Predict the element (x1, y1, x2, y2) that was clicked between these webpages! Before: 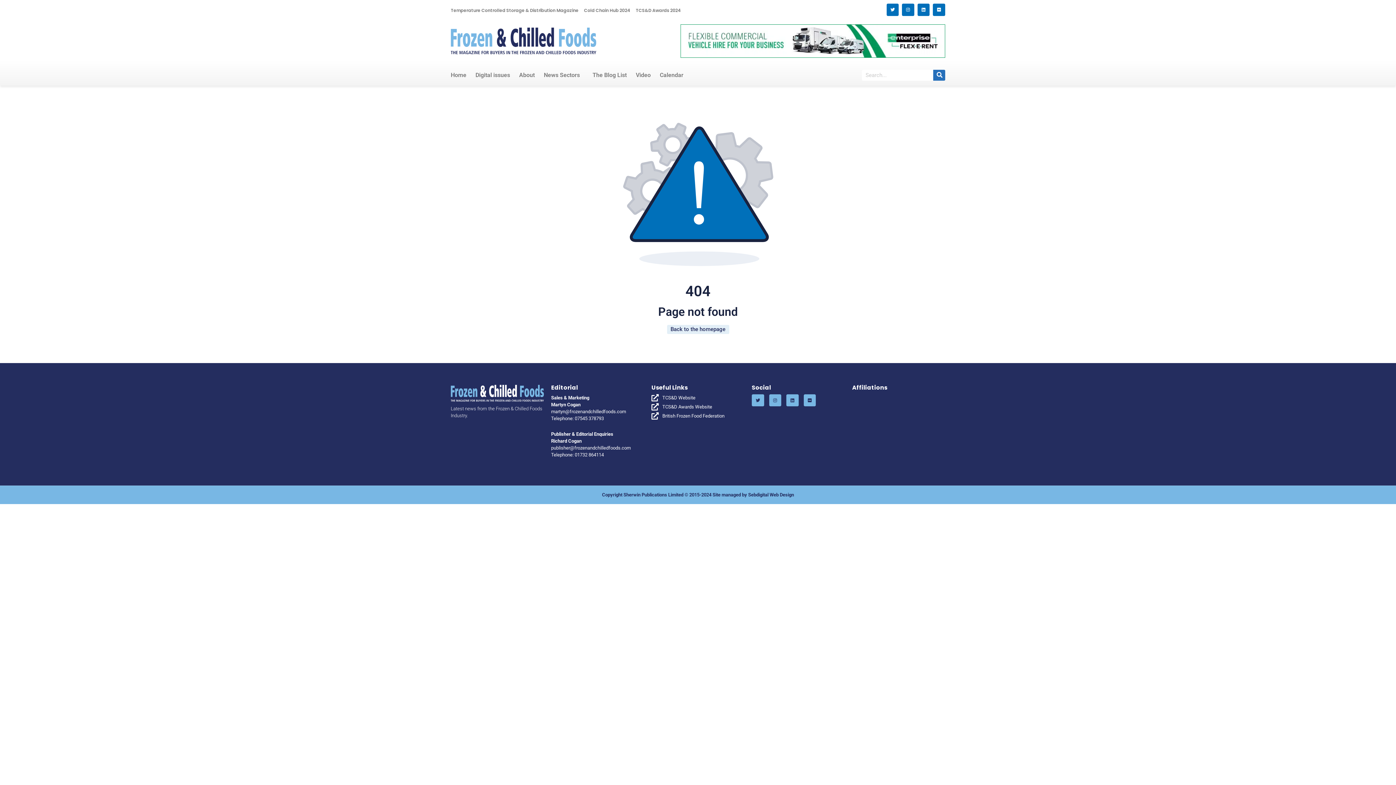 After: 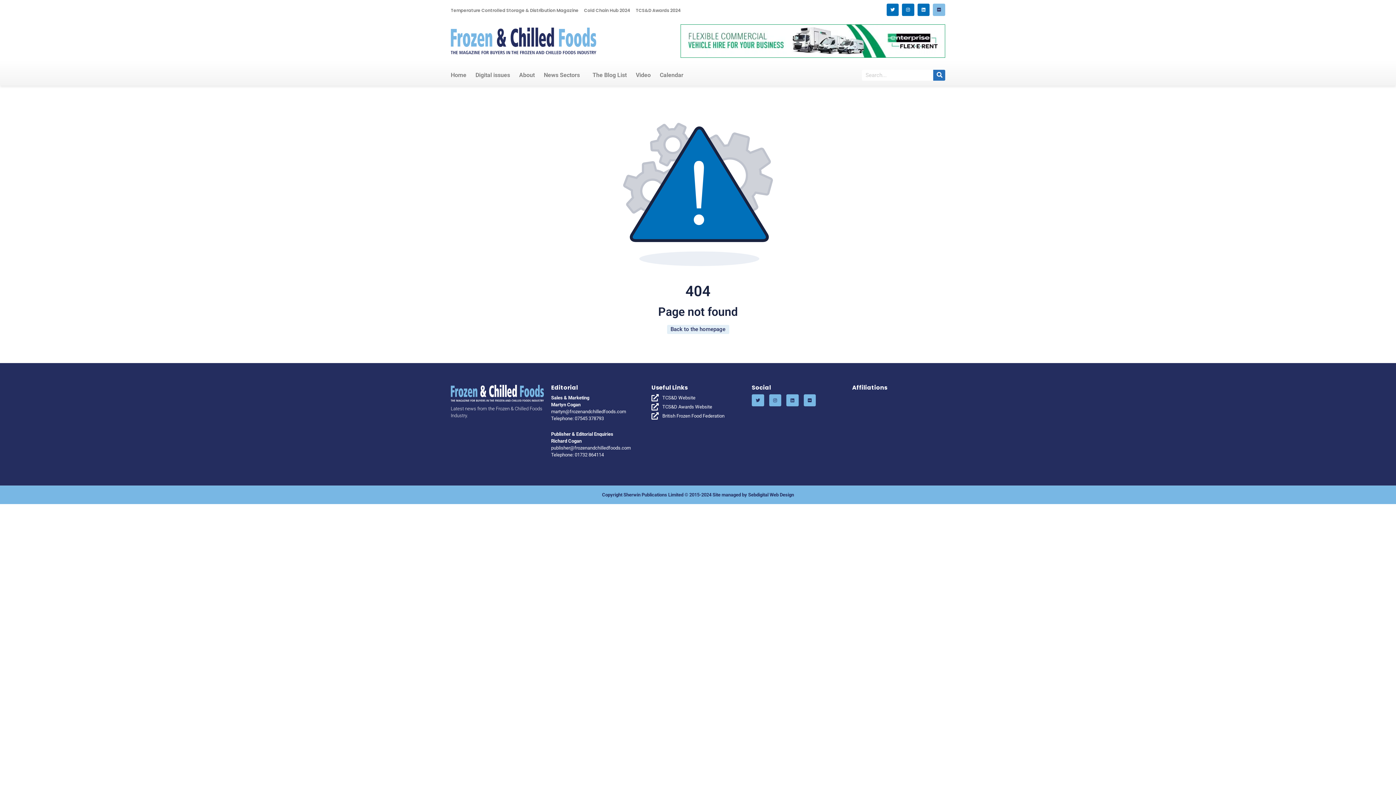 Action: label: Flickr bbox: (933, 3, 945, 15)